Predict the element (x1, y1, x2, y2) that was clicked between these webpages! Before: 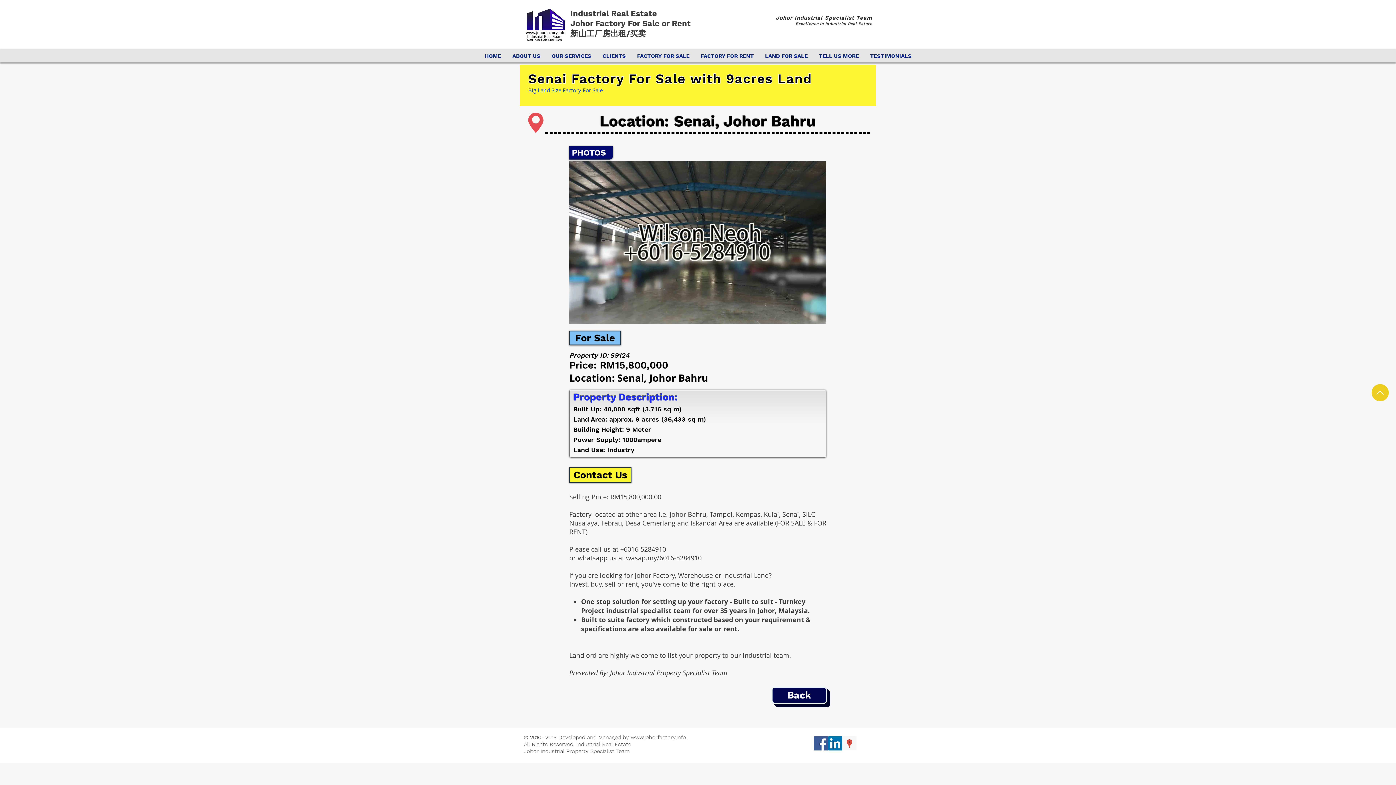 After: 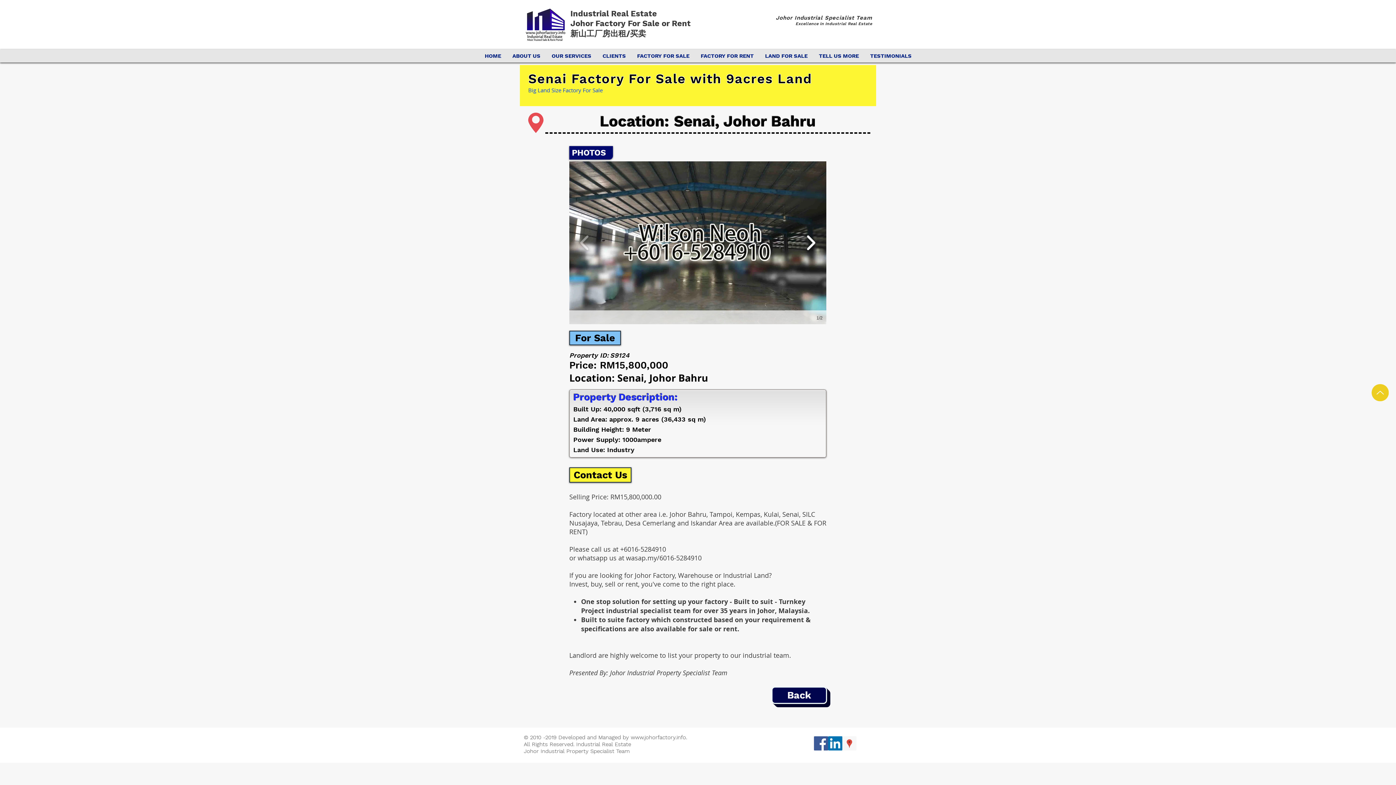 Action: bbox: (802, 230, 819, 255)